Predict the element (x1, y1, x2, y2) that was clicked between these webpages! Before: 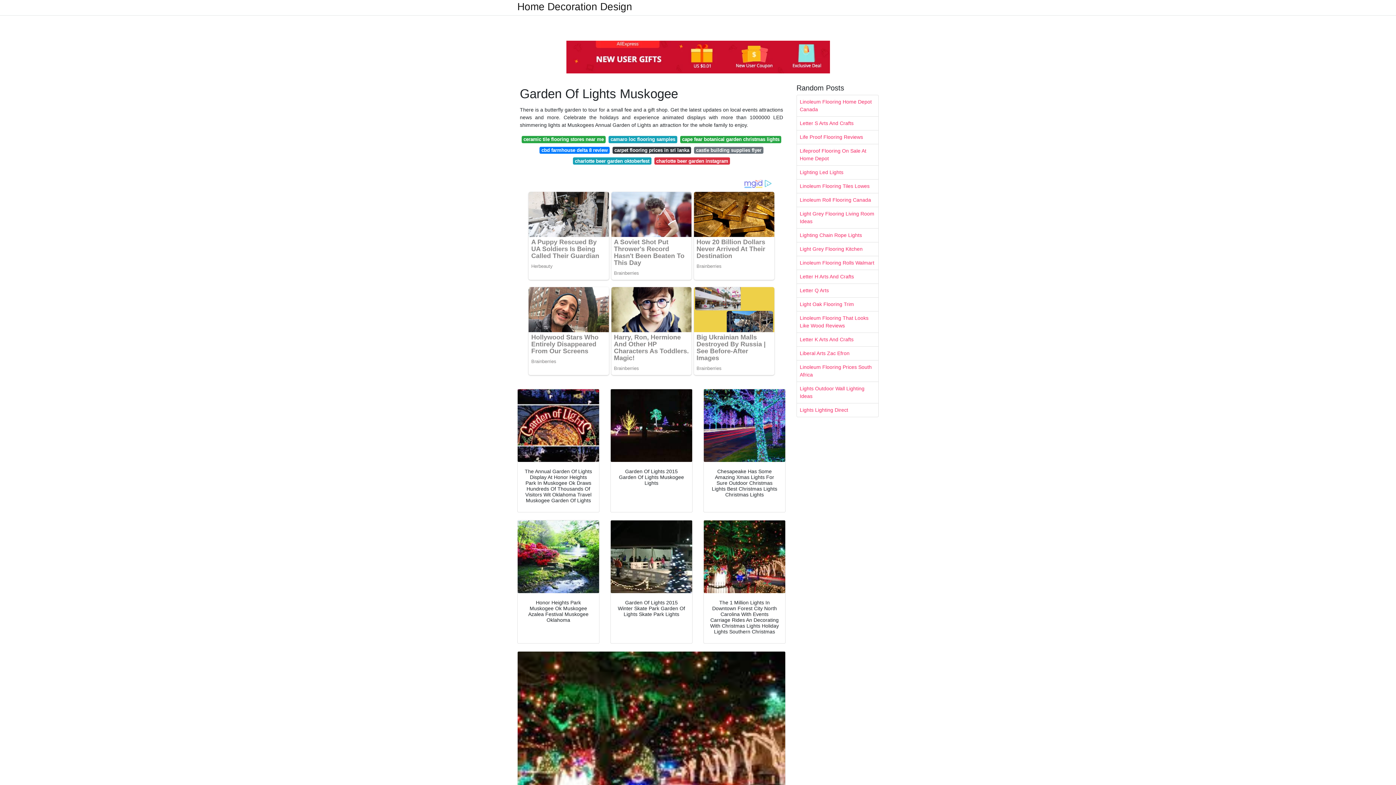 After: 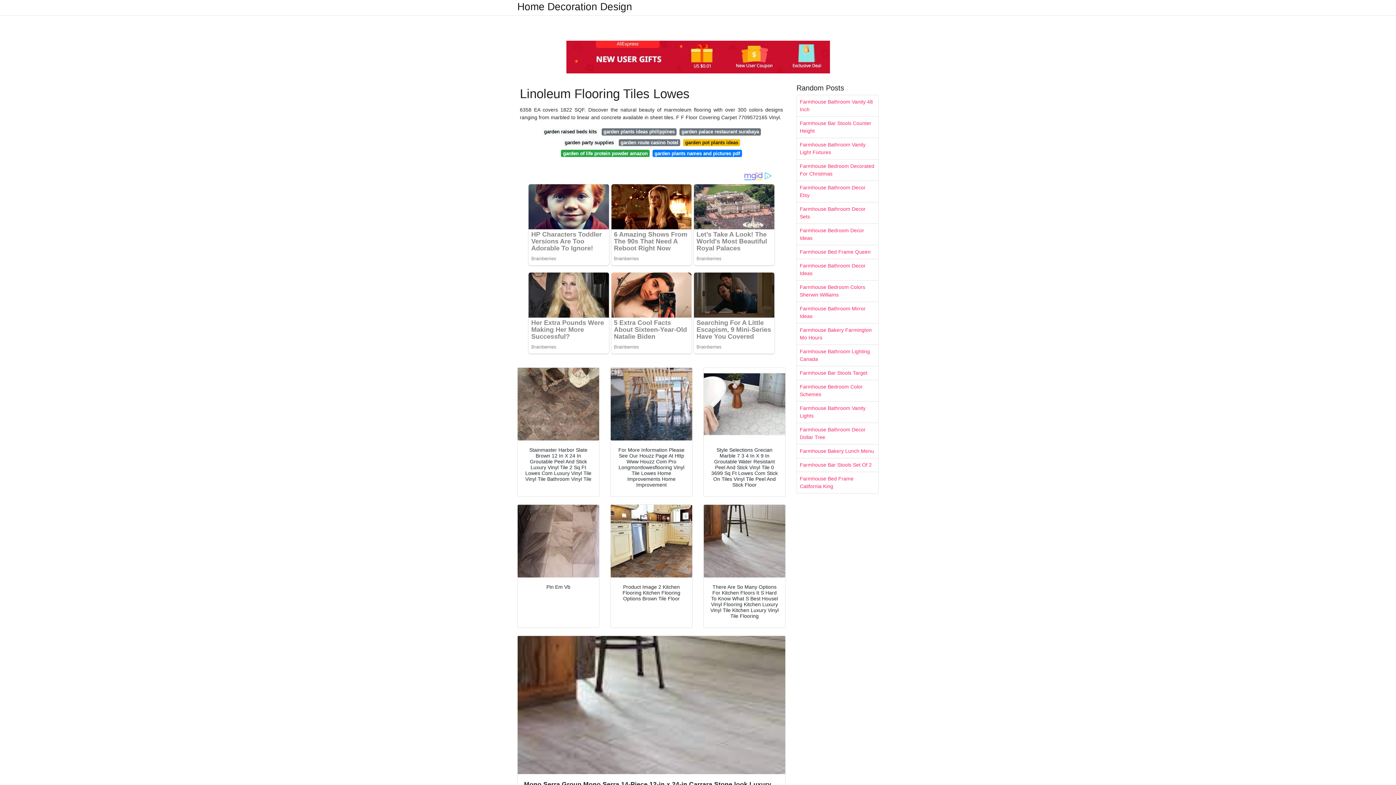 Action: label: Linoleum Flooring Tiles Lowes bbox: (797, 179, 878, 193)